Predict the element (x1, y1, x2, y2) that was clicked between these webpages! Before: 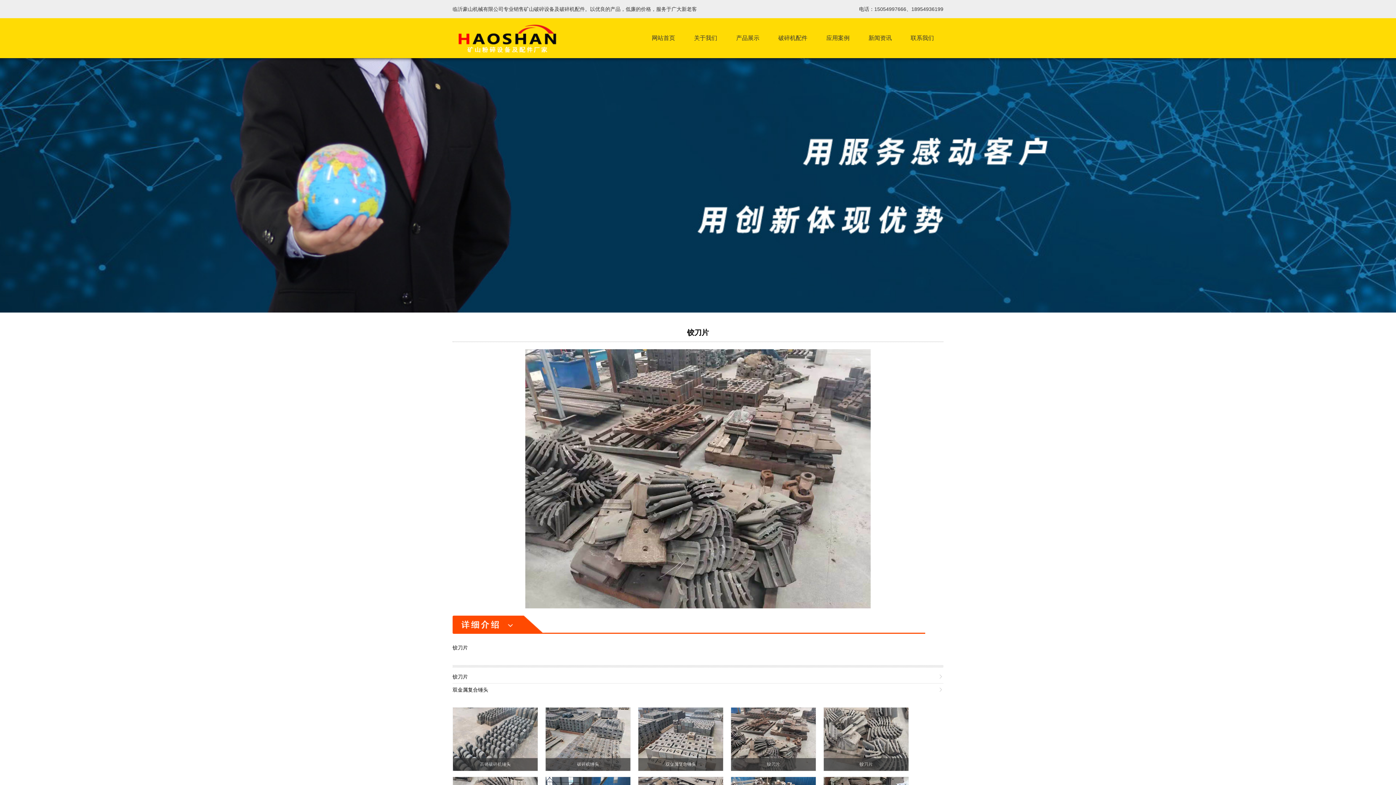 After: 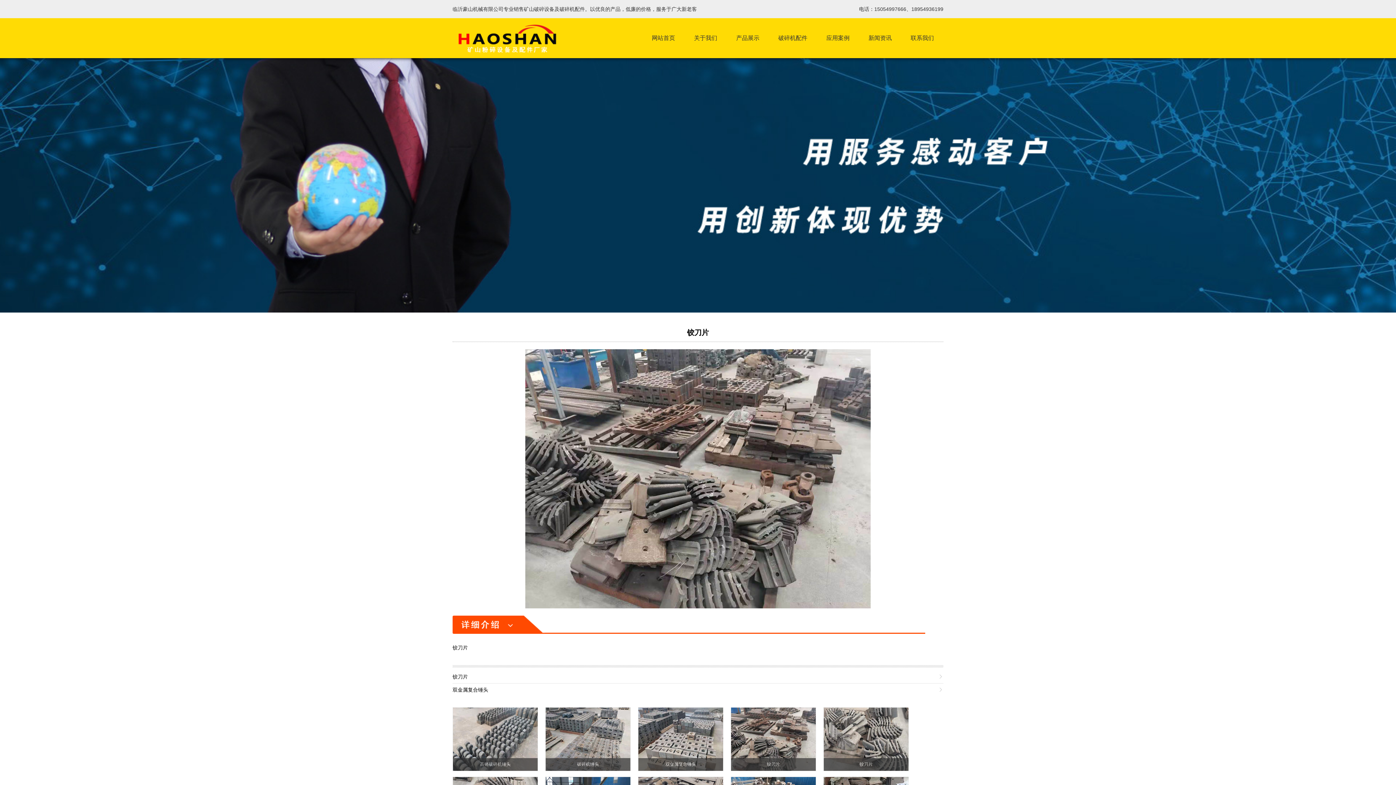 Action: label: 铰刀片 bbox: (731, 708, 816, 771)